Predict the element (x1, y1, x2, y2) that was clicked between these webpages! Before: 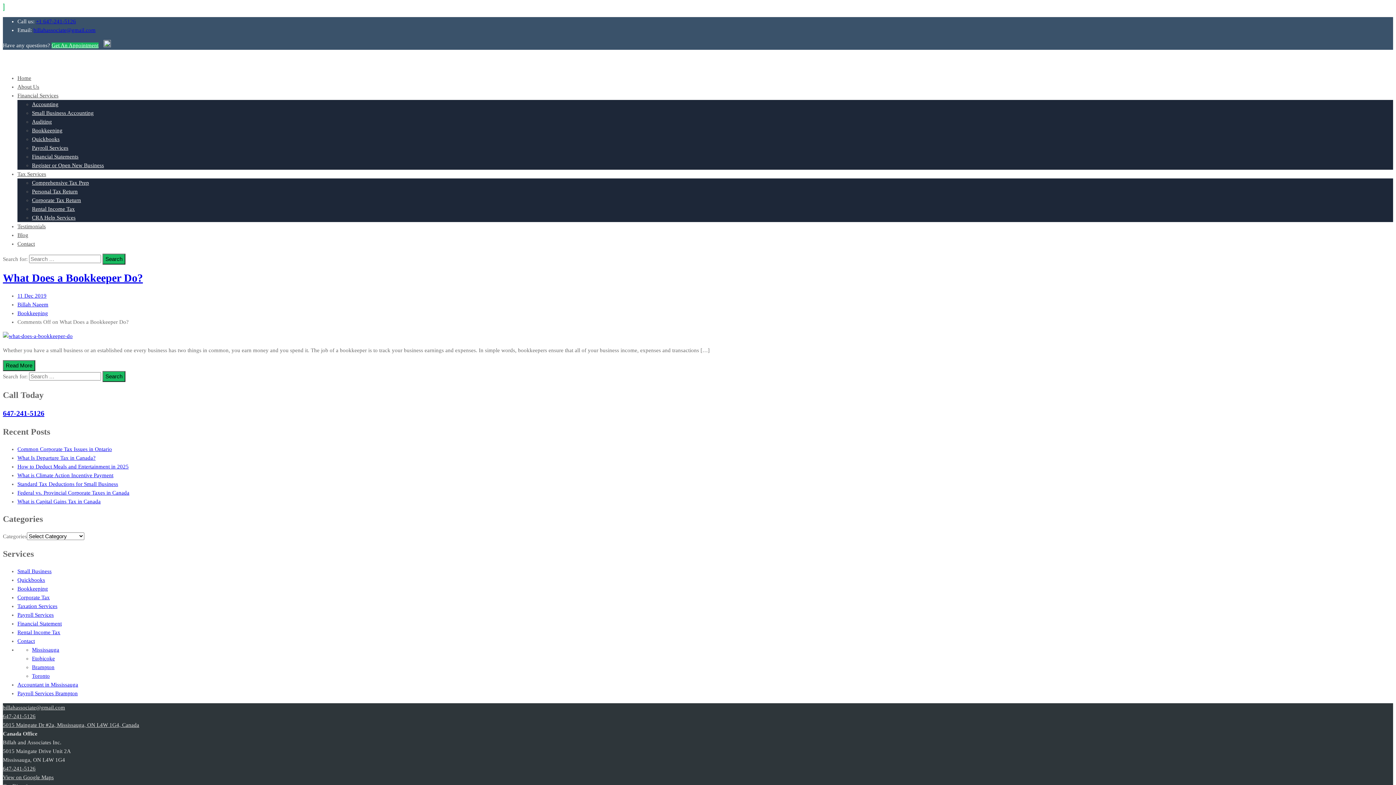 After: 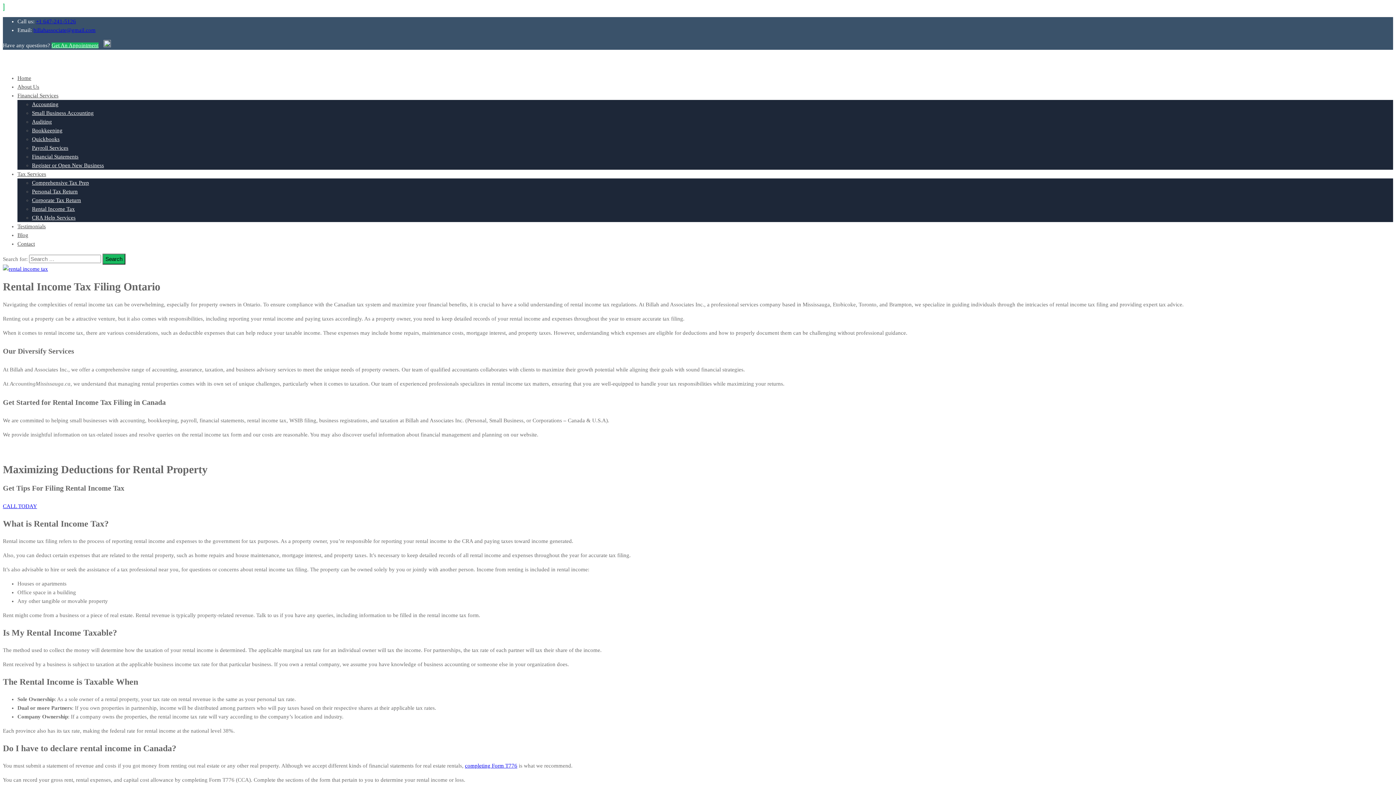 Action: bbox: (32, 206, 74, 212) label: Rental Income Tax